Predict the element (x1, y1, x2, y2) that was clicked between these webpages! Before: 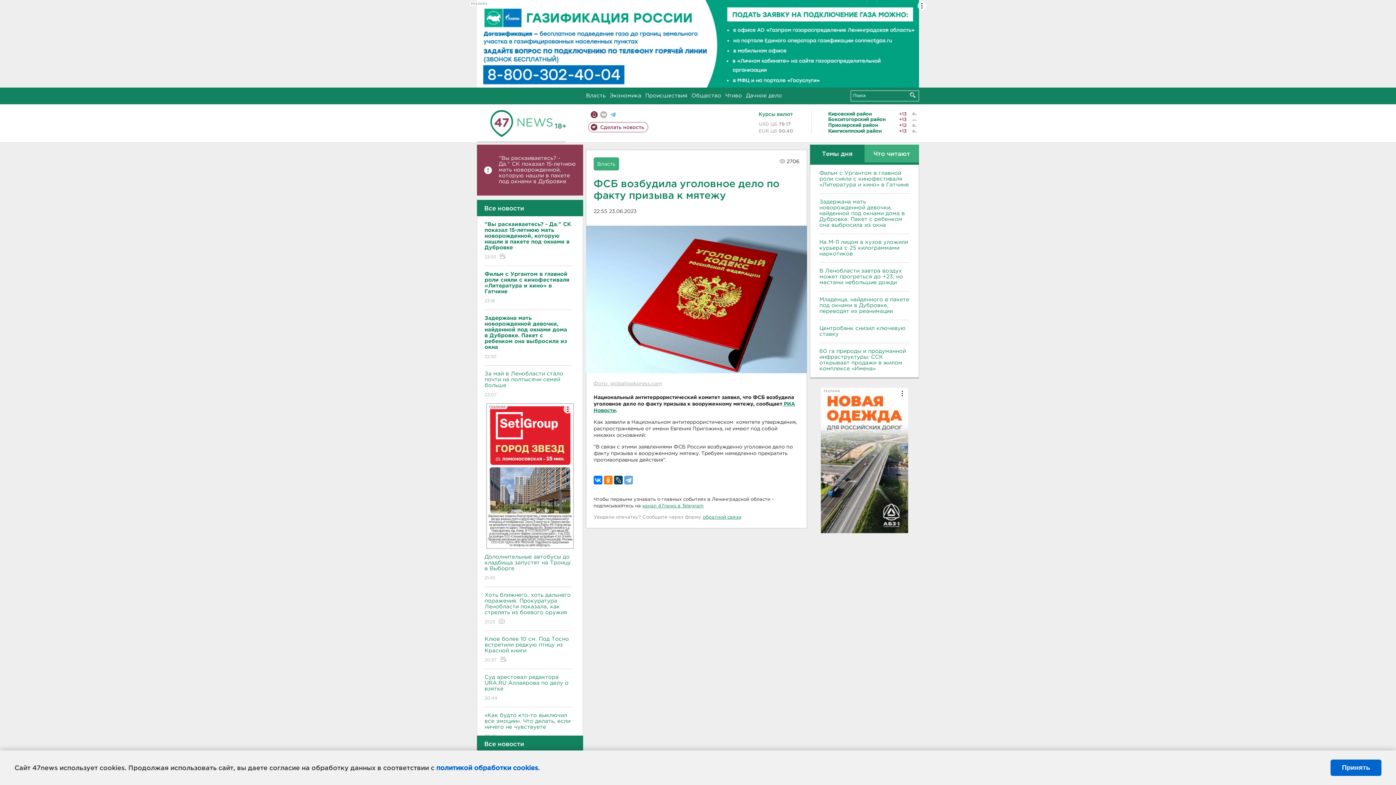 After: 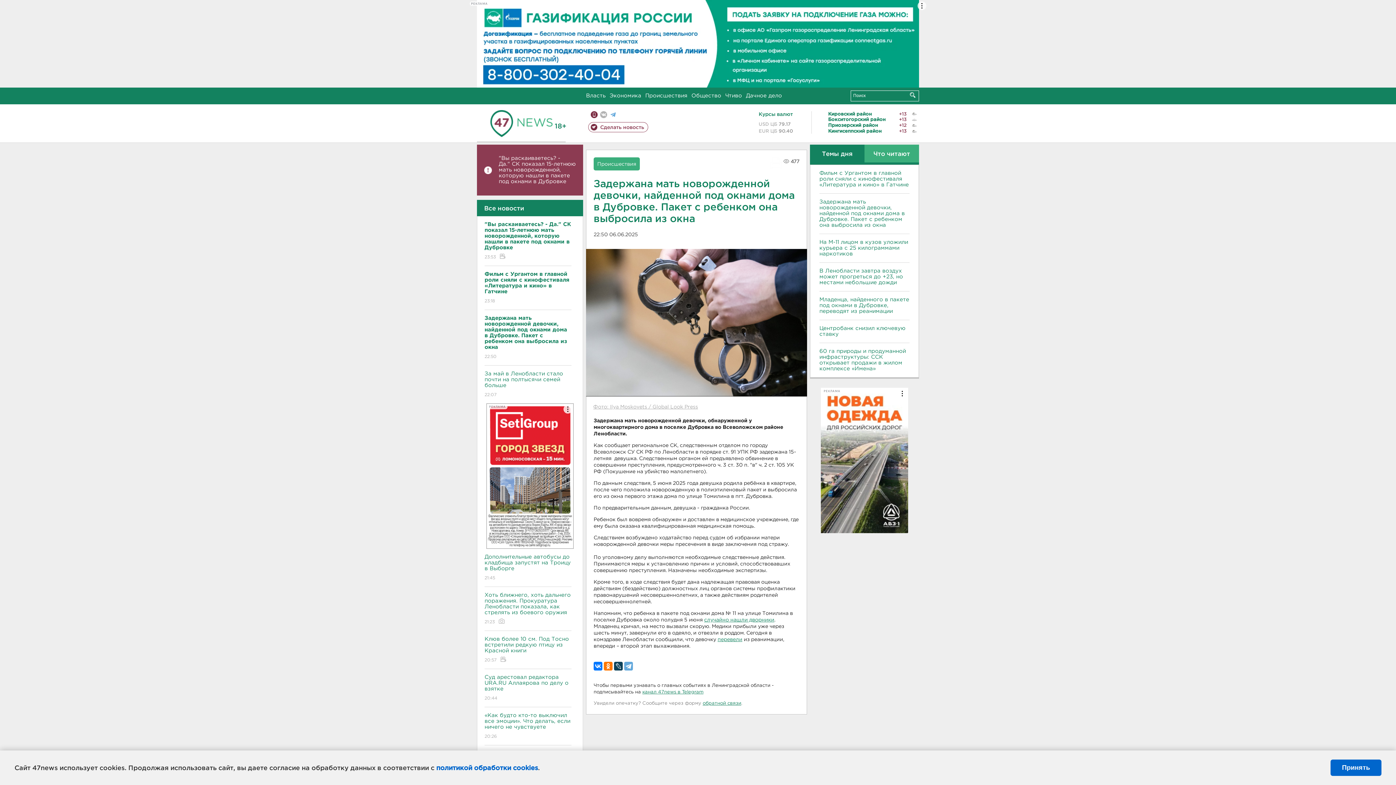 Action: bbox: (819, 199, 909, 228) label: Задержана мать новорожденной девочки, найденной под окнами дома в Дубровке. Пакет с ребенком она выбросила из окна